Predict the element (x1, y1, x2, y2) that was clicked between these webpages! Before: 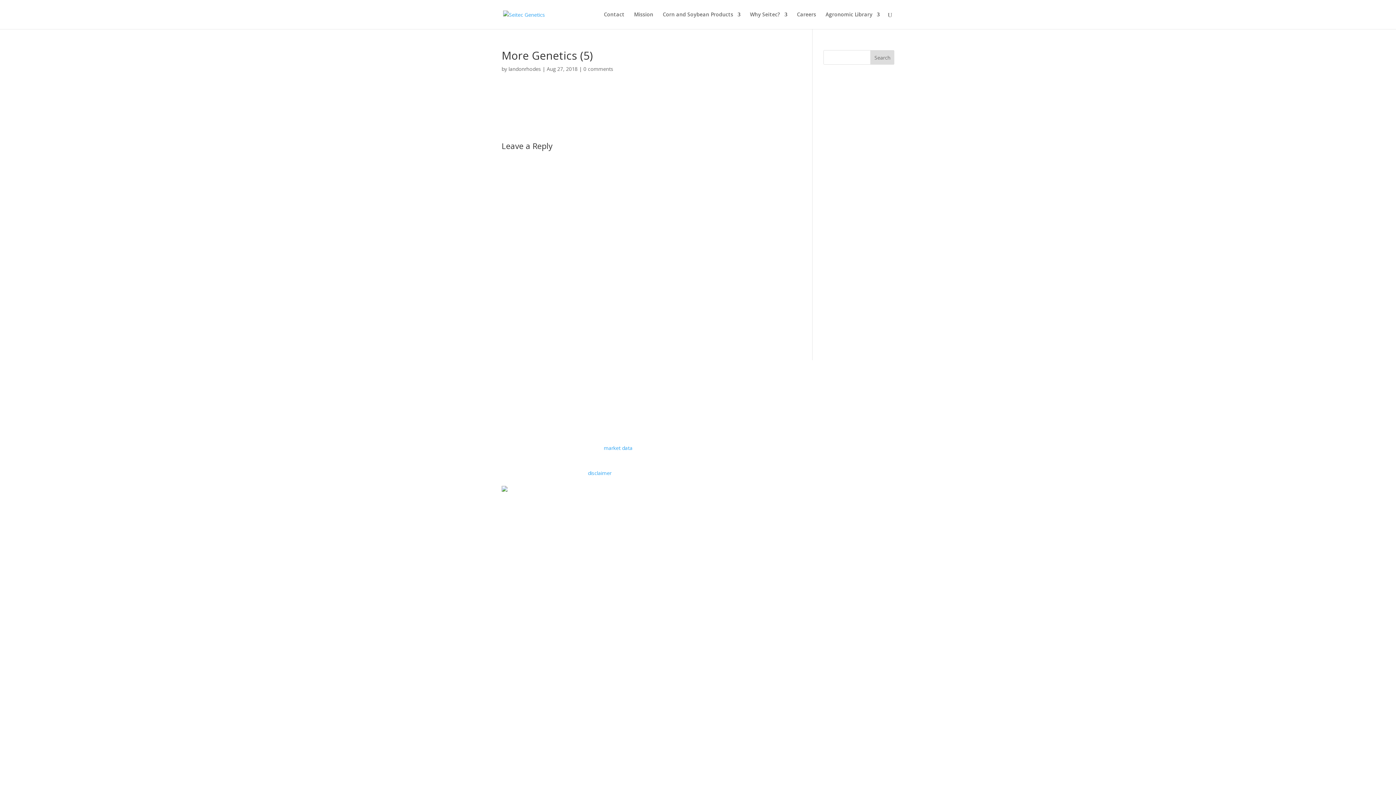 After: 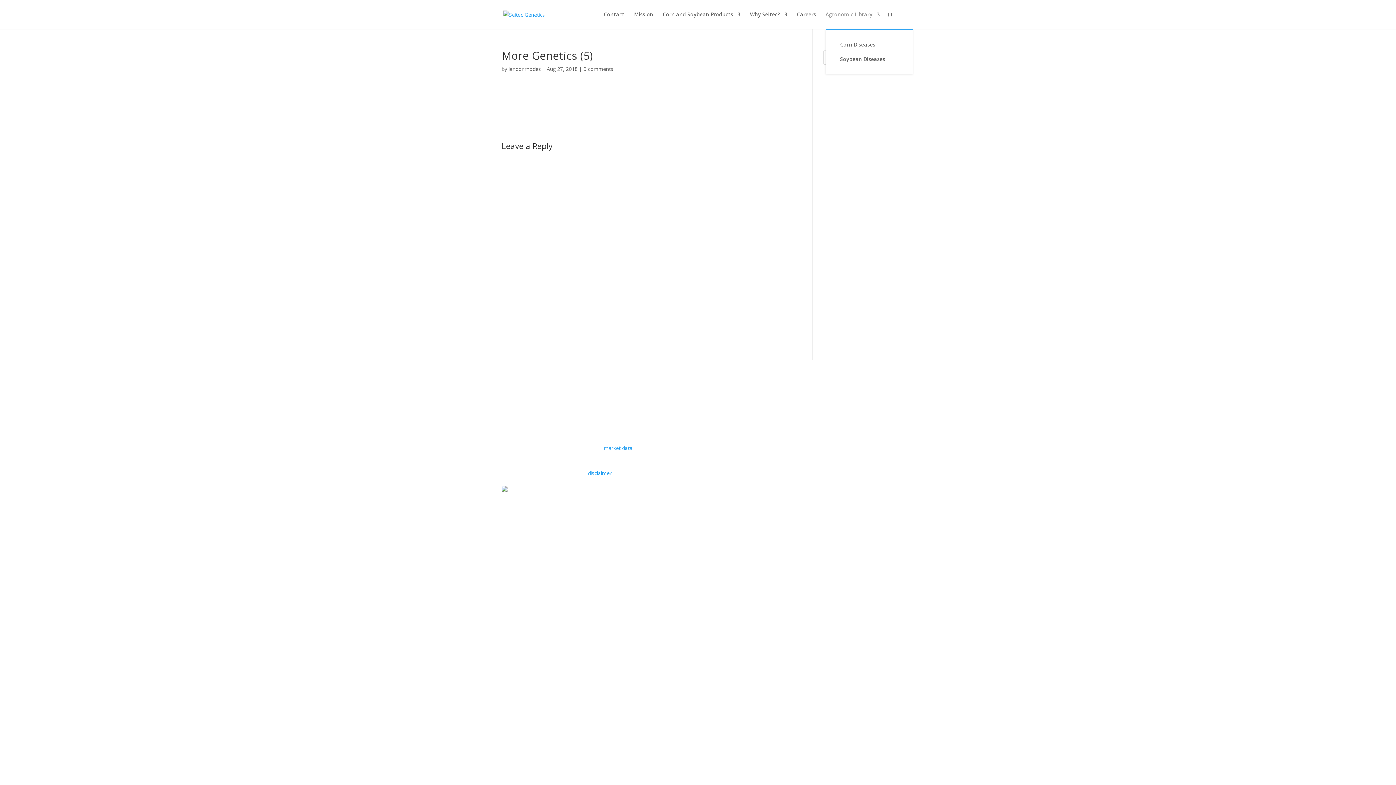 Action: label: Agronomic Library bbox: (825, 12, 880, 29)